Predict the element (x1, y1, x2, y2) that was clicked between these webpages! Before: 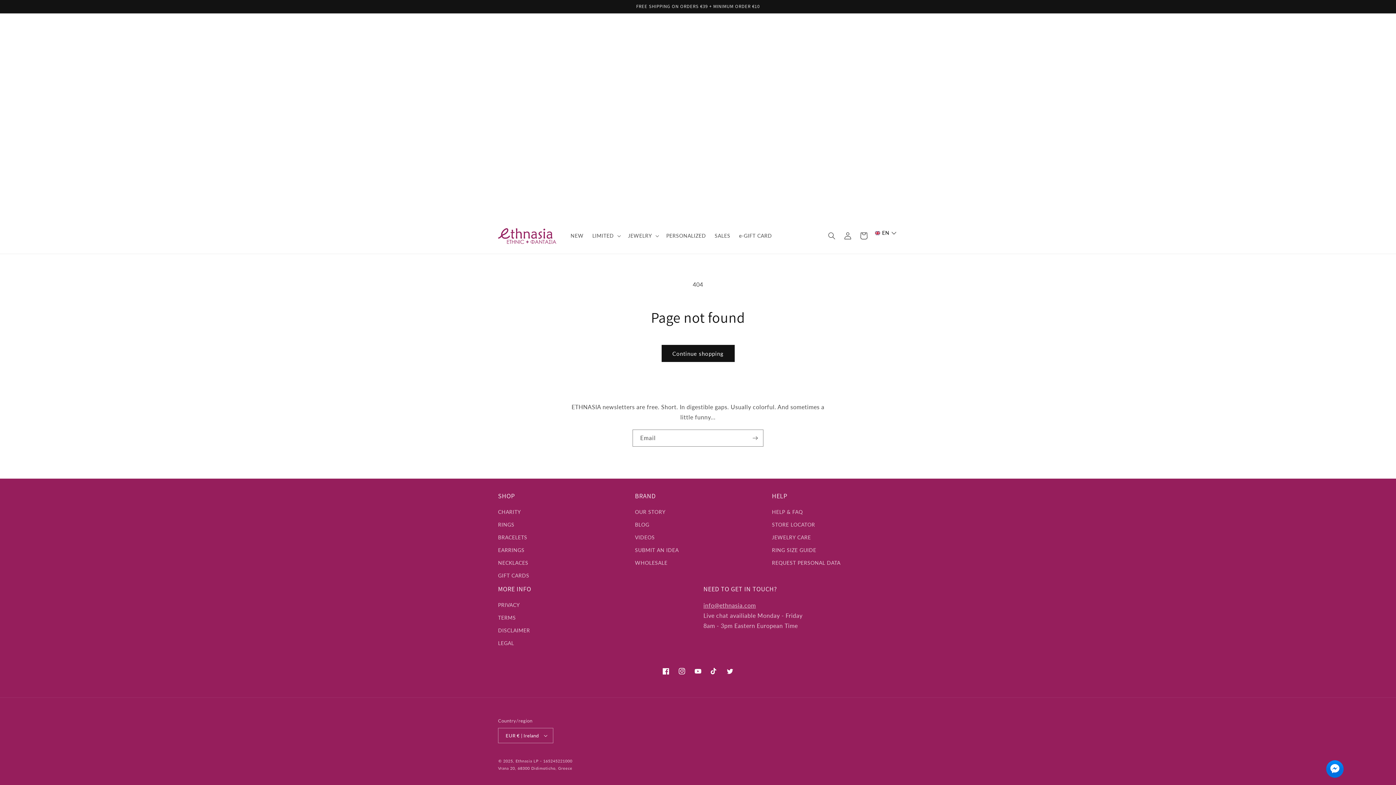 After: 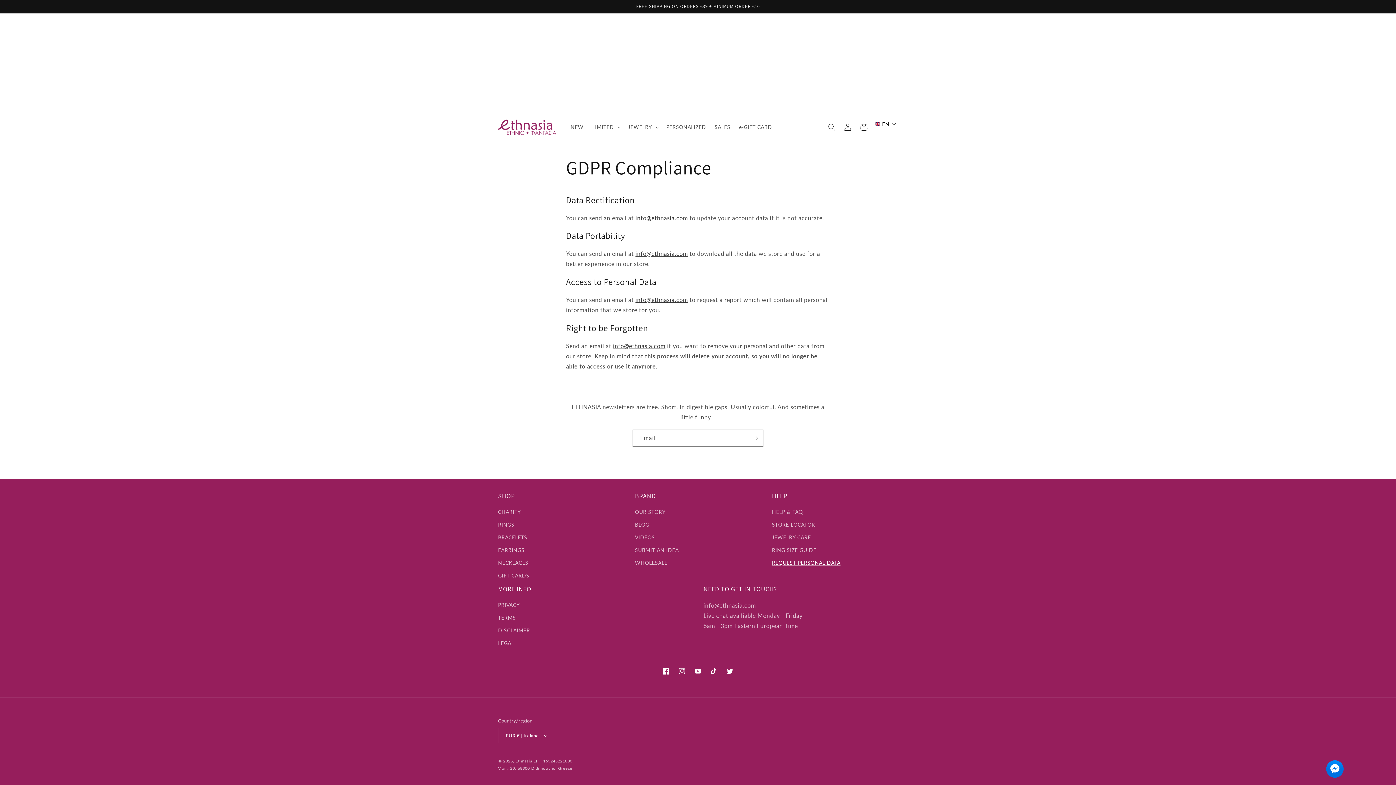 Action: bbox: (772, 556, 840, 569) label: REQUEST PERSONAL DATA